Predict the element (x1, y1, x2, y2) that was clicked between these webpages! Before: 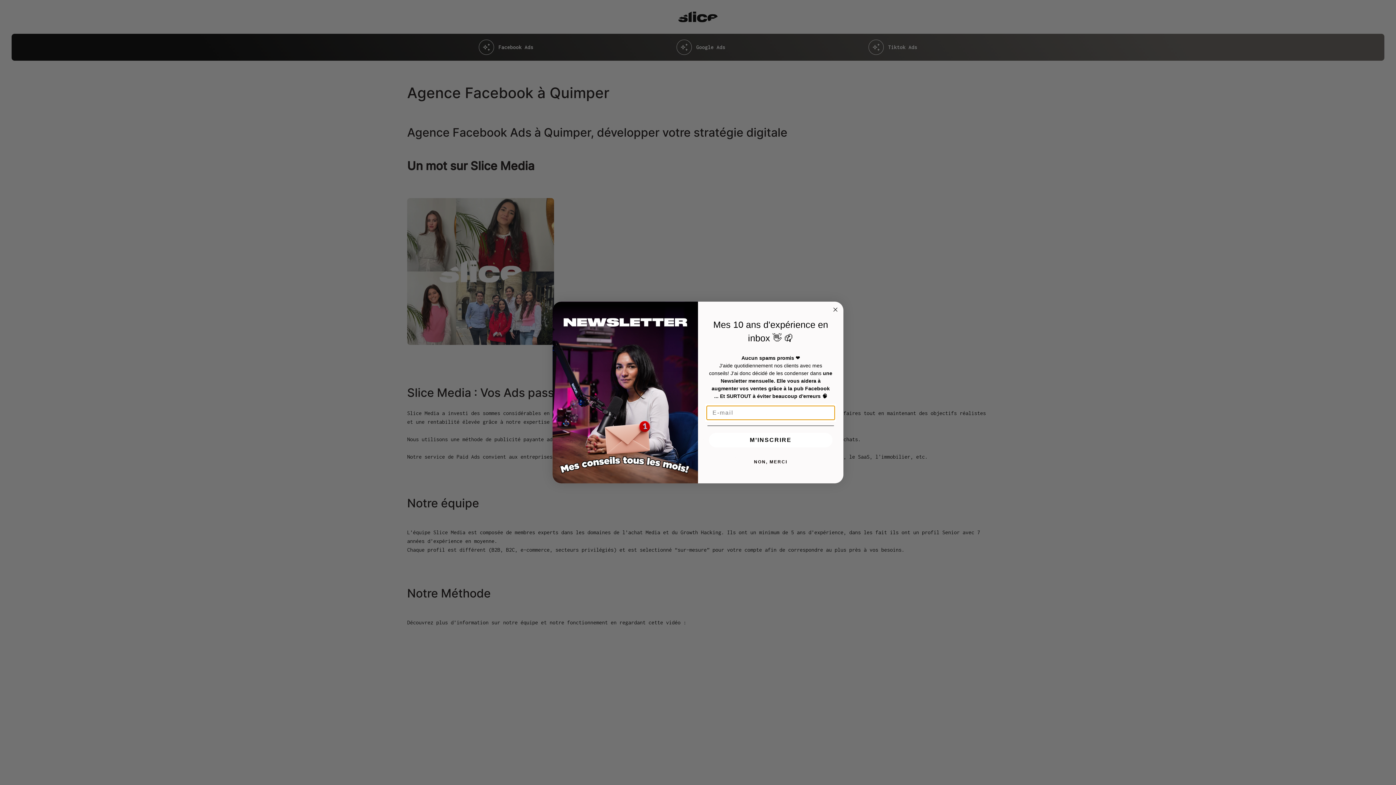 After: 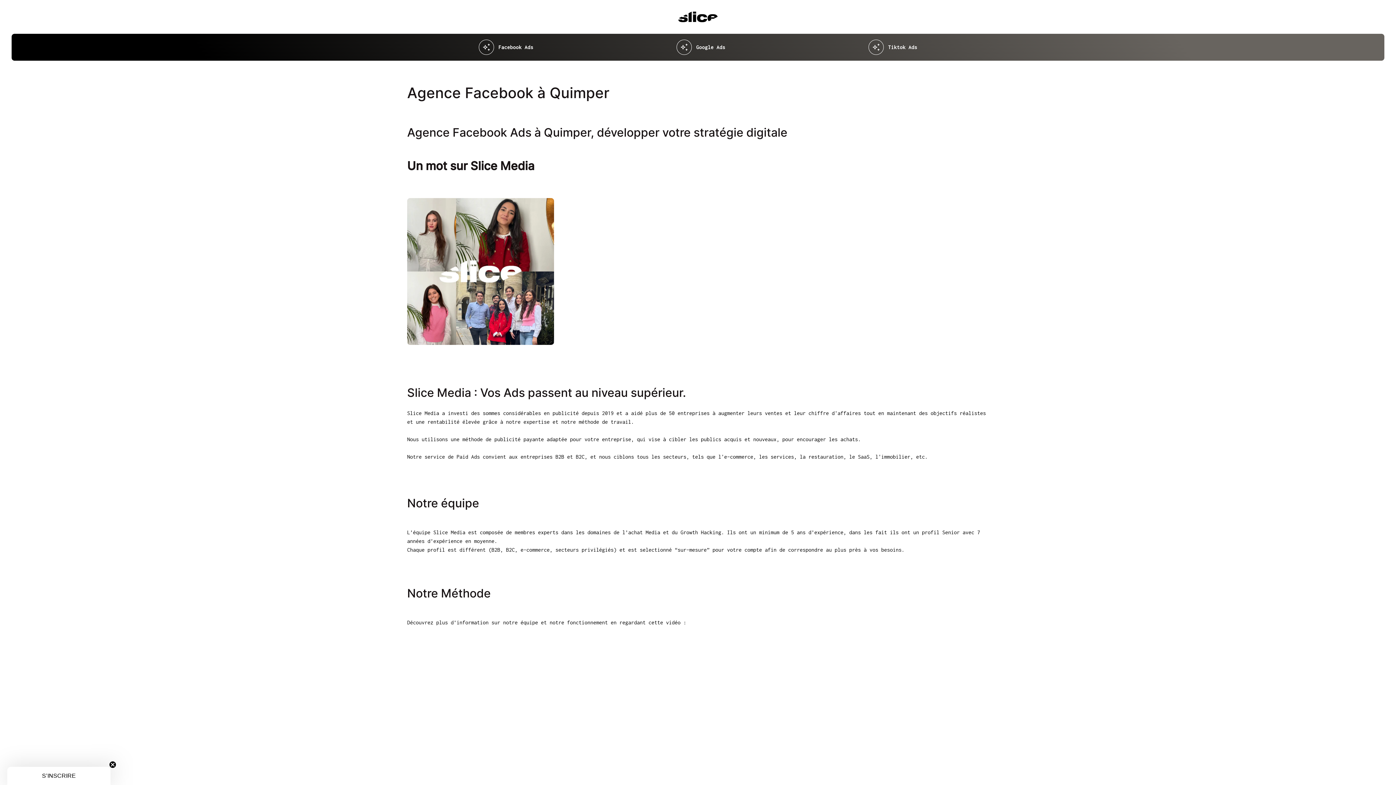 Action: label: Close dialog bbox: (831, 305, 840, 314)